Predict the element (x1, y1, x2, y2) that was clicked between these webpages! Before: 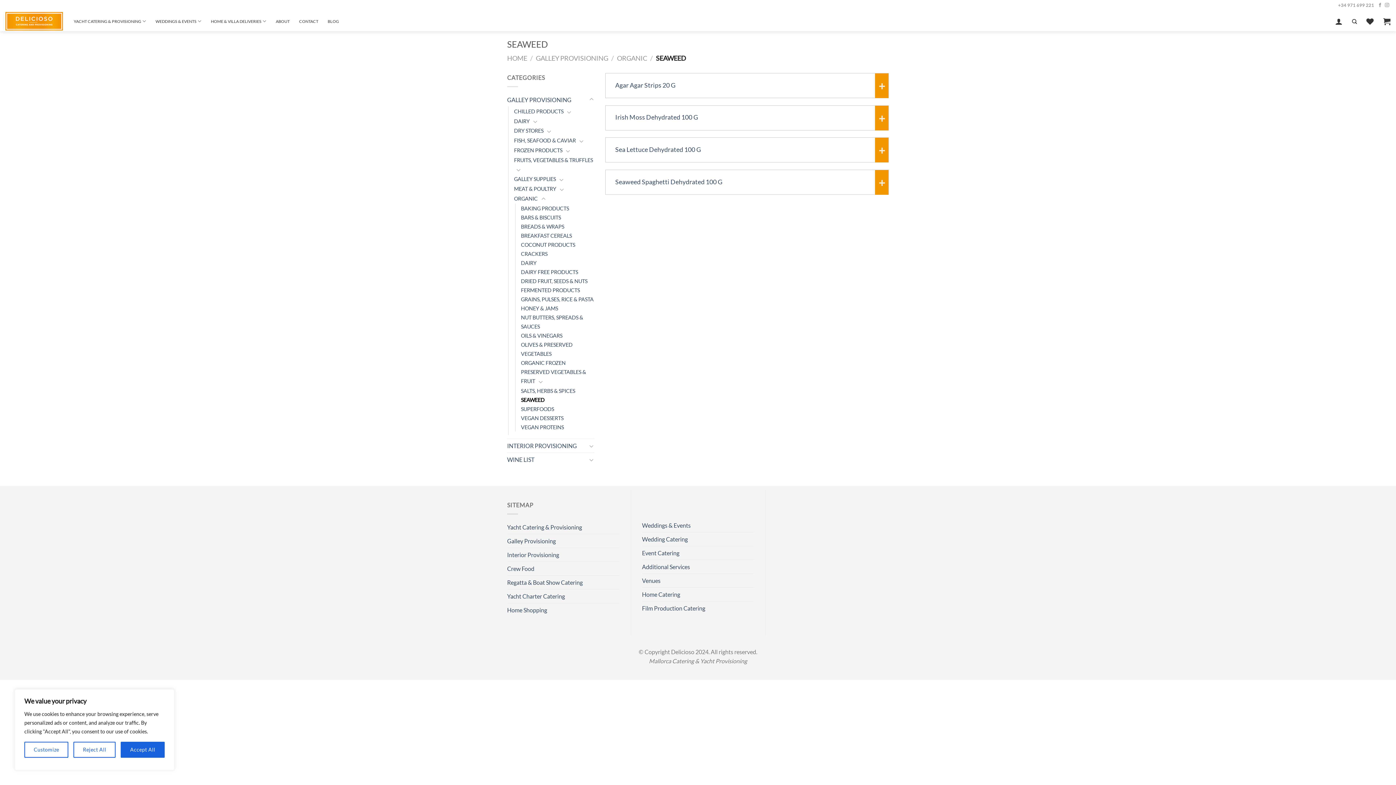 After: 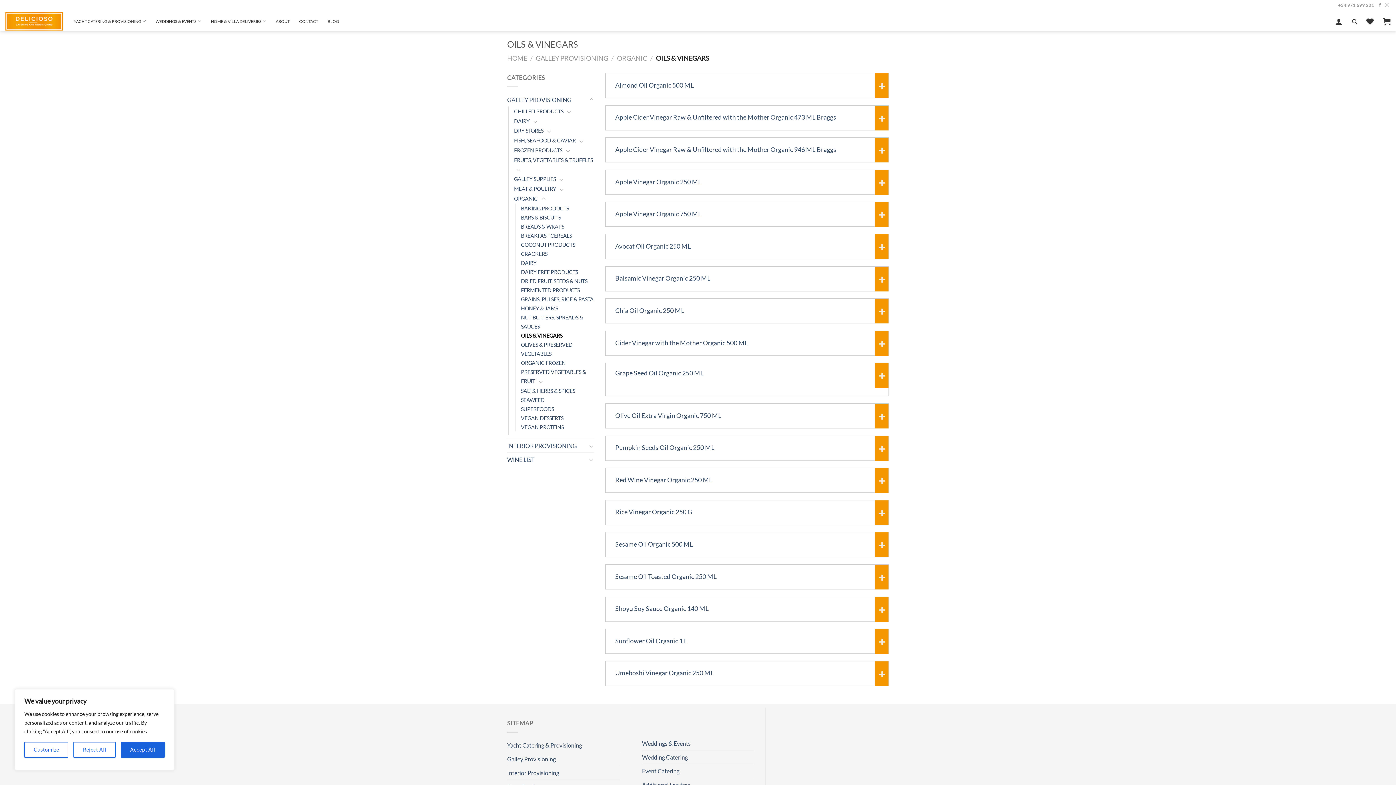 Action: label: OILS & VINEGARS bbox: (521, 331, 562, 340)